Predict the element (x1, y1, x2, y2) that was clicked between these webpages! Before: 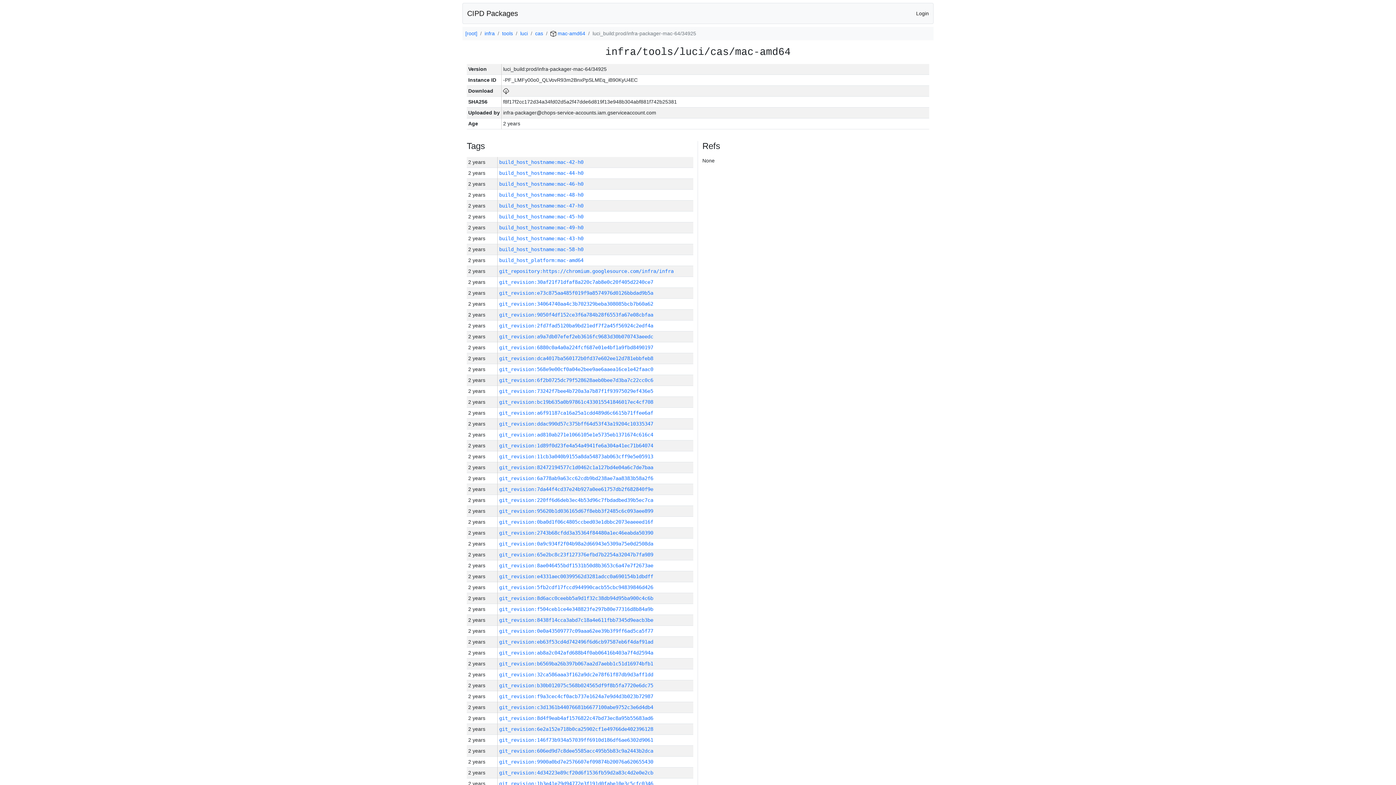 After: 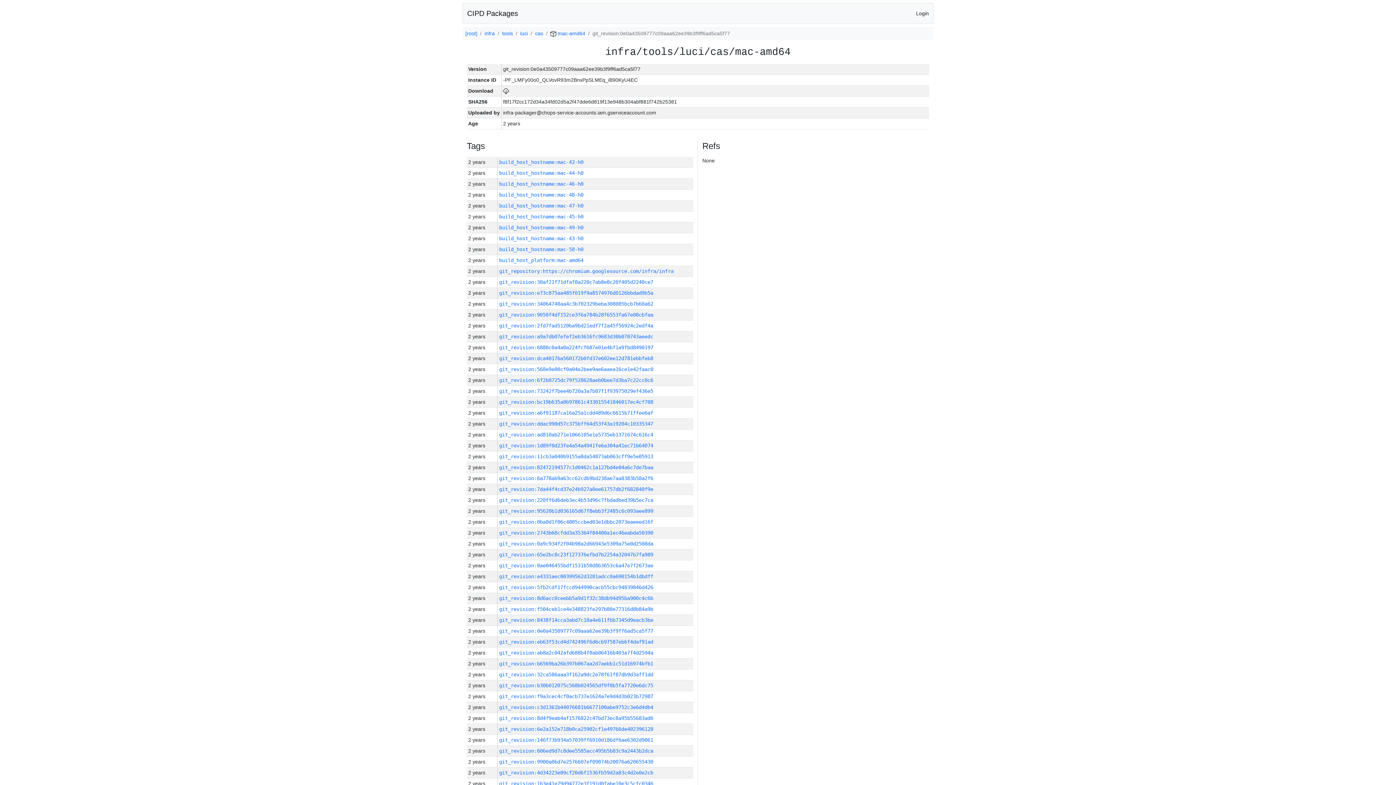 Action: label: git_revision:0e0a43509777c09aaa62ee39b3f9ff6ad5ca5f77 bbox: (499, 628, 653, 634)